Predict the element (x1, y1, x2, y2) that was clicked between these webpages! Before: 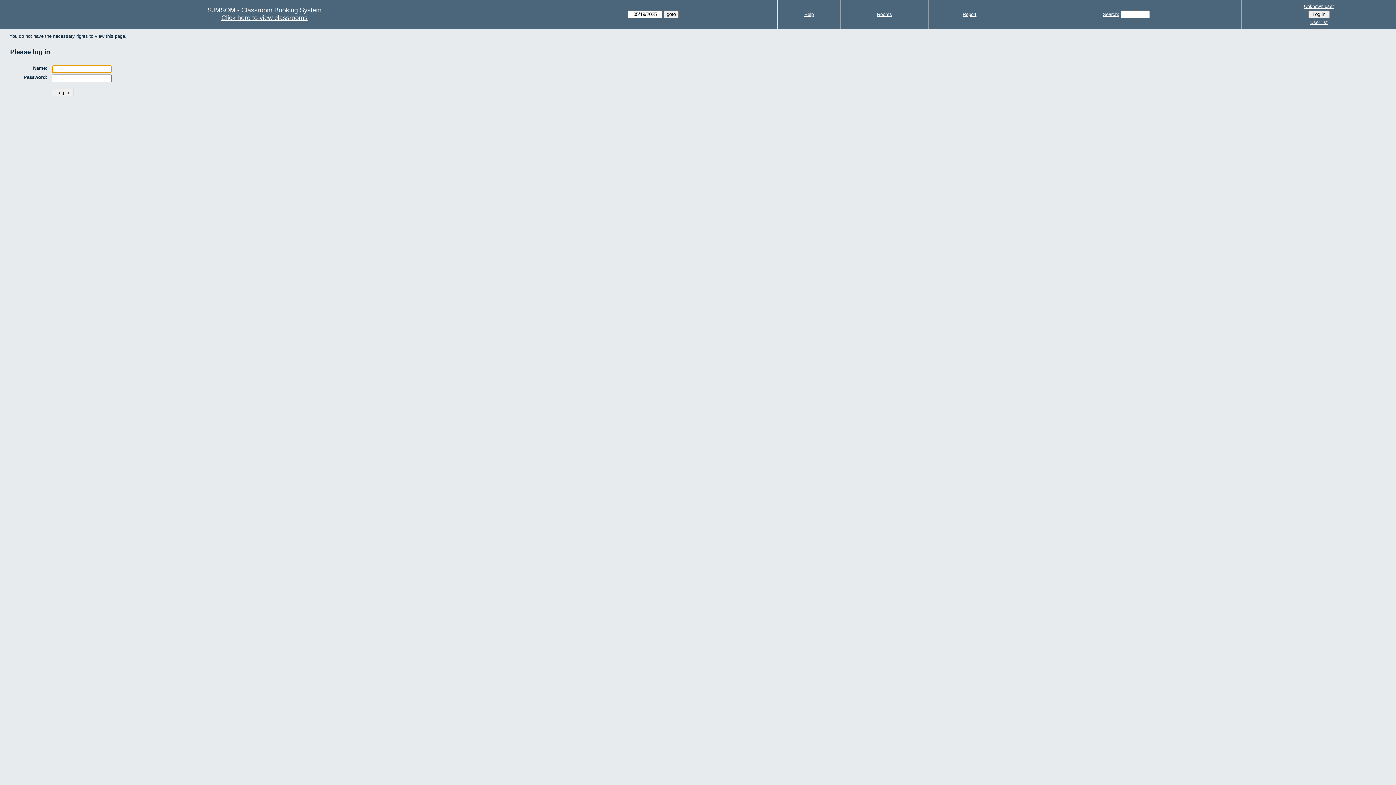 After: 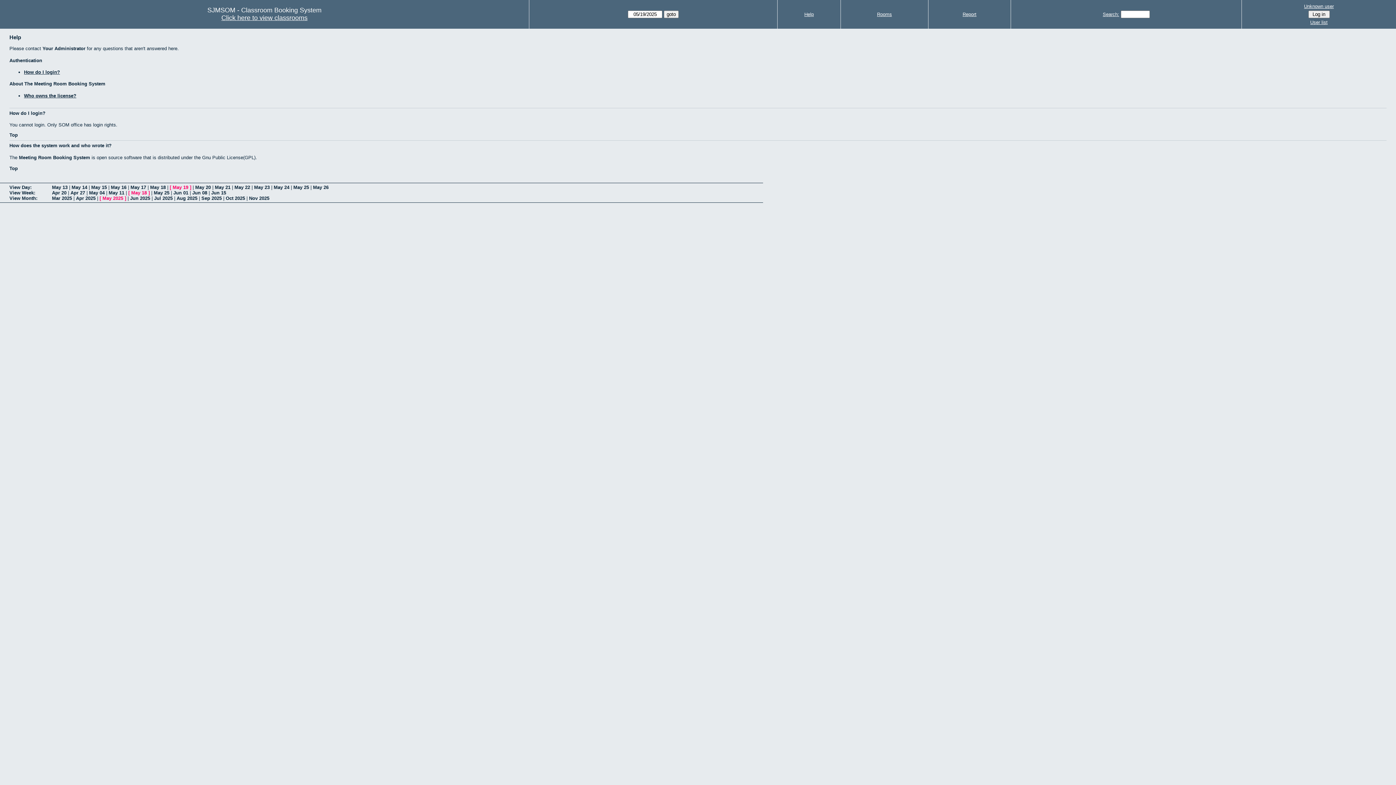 Action: bbox: (804, 11, 814, 17) label: Help